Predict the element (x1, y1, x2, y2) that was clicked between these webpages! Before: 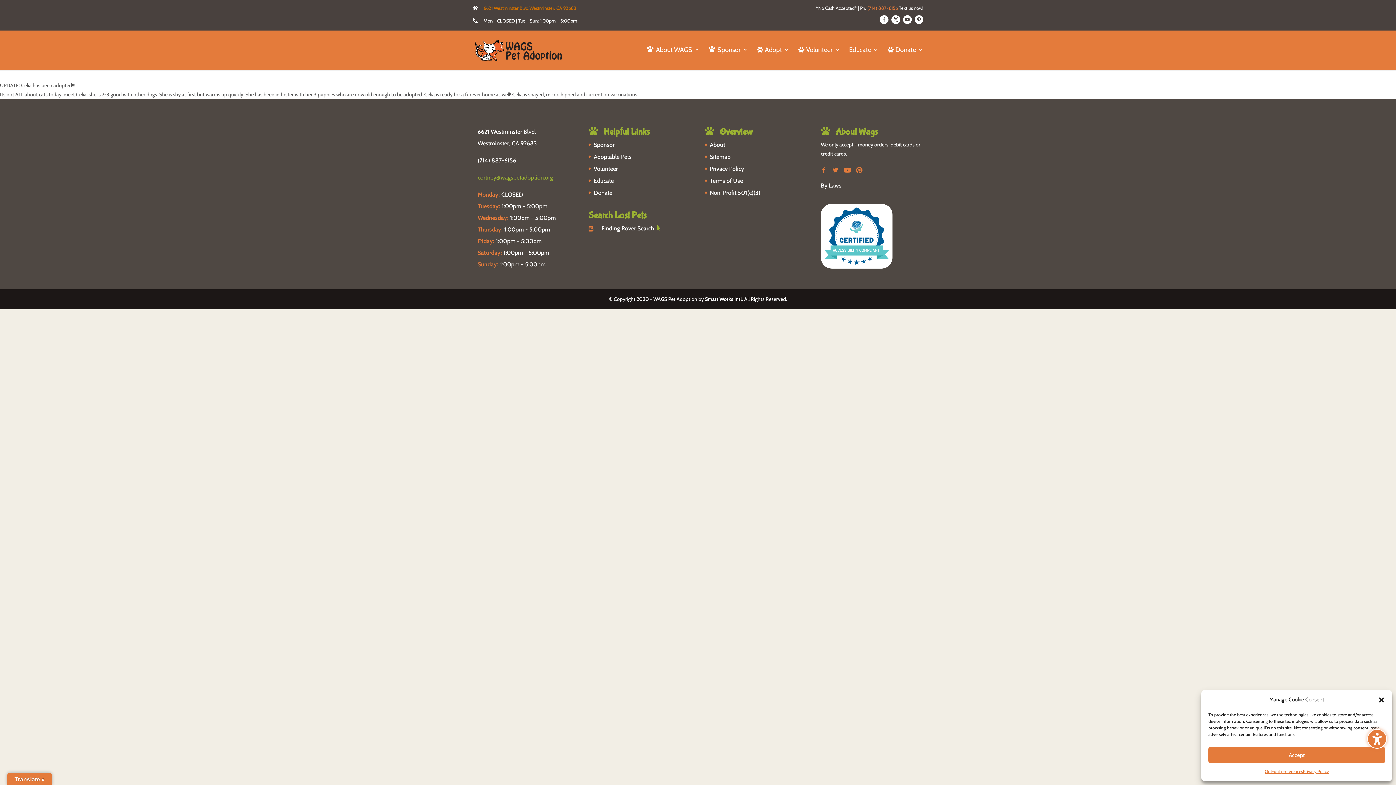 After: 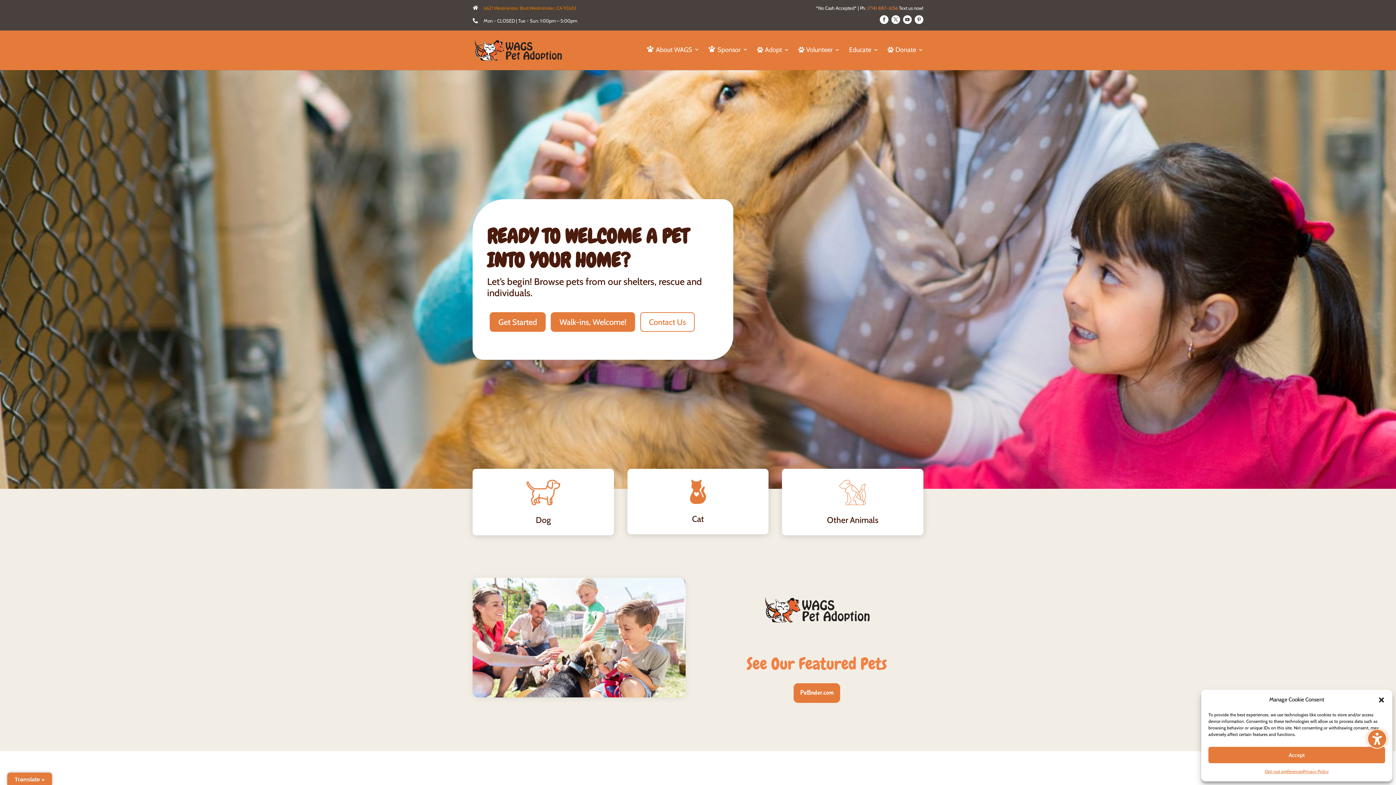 Action: bbox: (473, 46, 562, 52)